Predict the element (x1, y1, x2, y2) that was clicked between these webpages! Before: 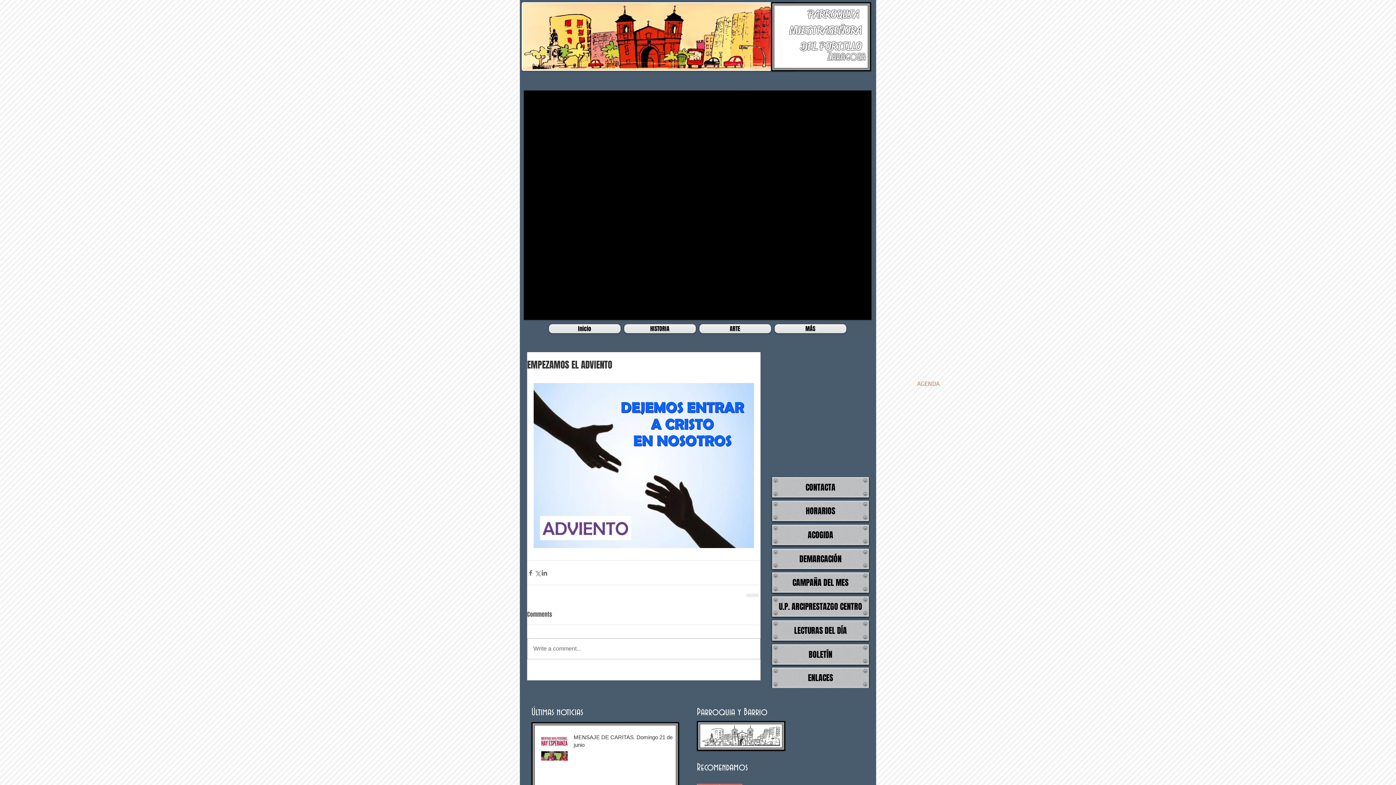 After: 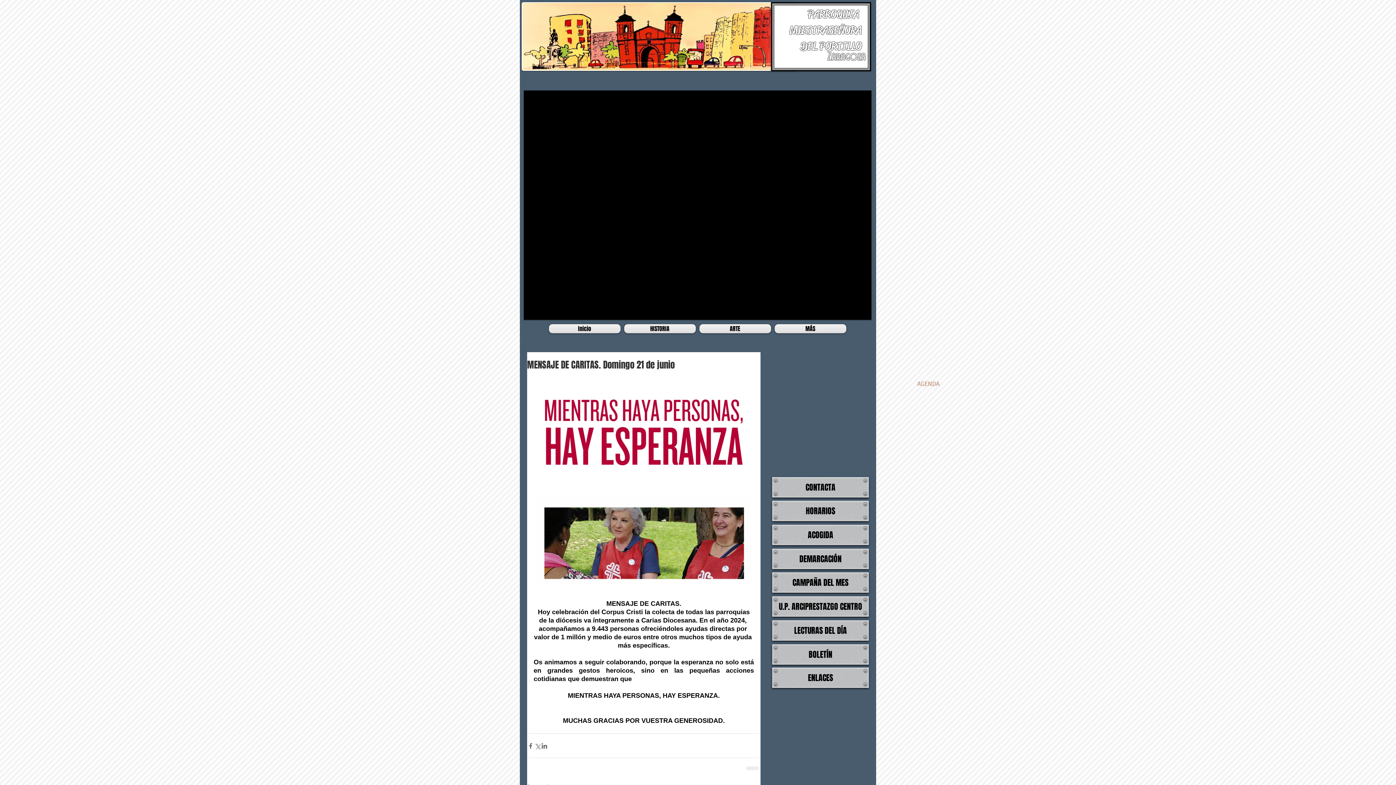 Action: bbox: (573, 733, 679, 752) label: MENSAJE DE CARITAS. Domingo 21 de junio